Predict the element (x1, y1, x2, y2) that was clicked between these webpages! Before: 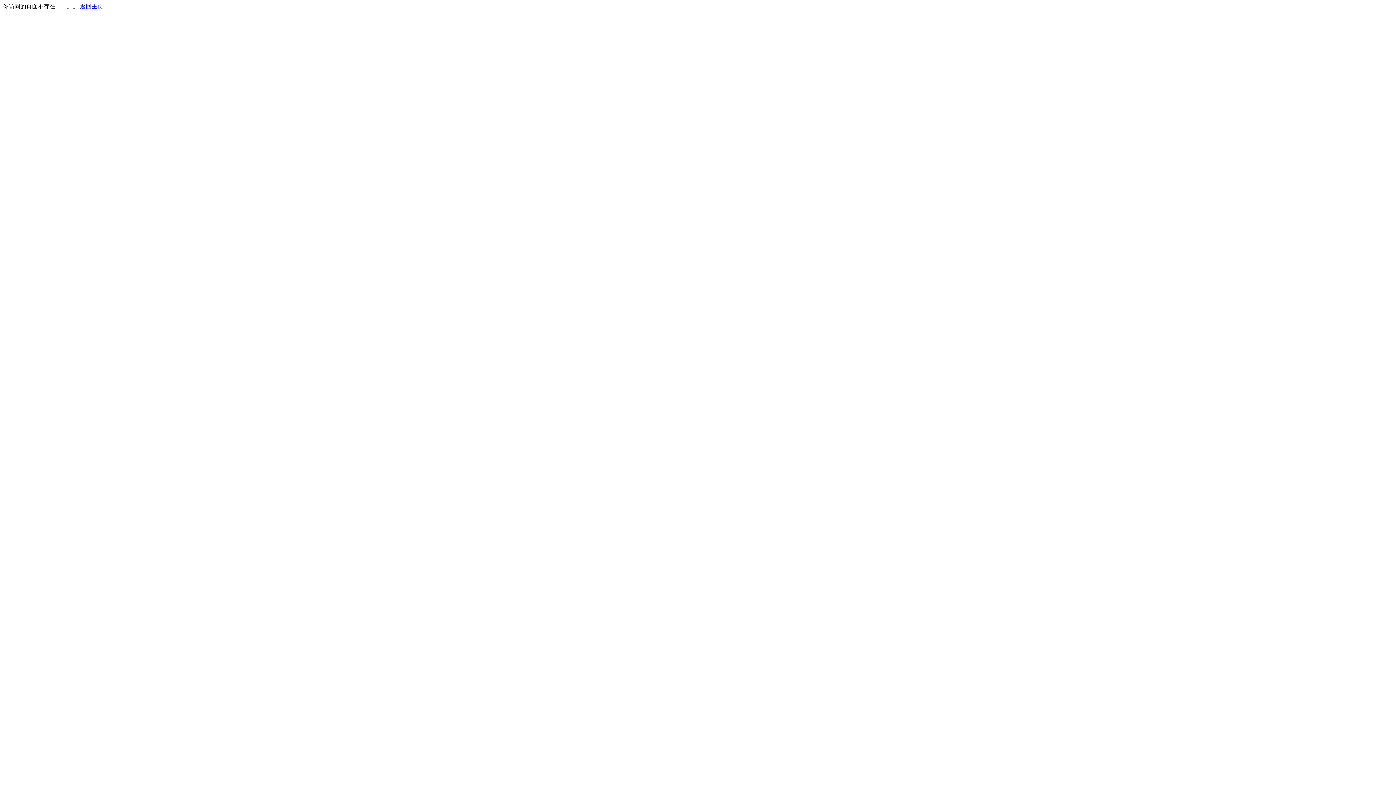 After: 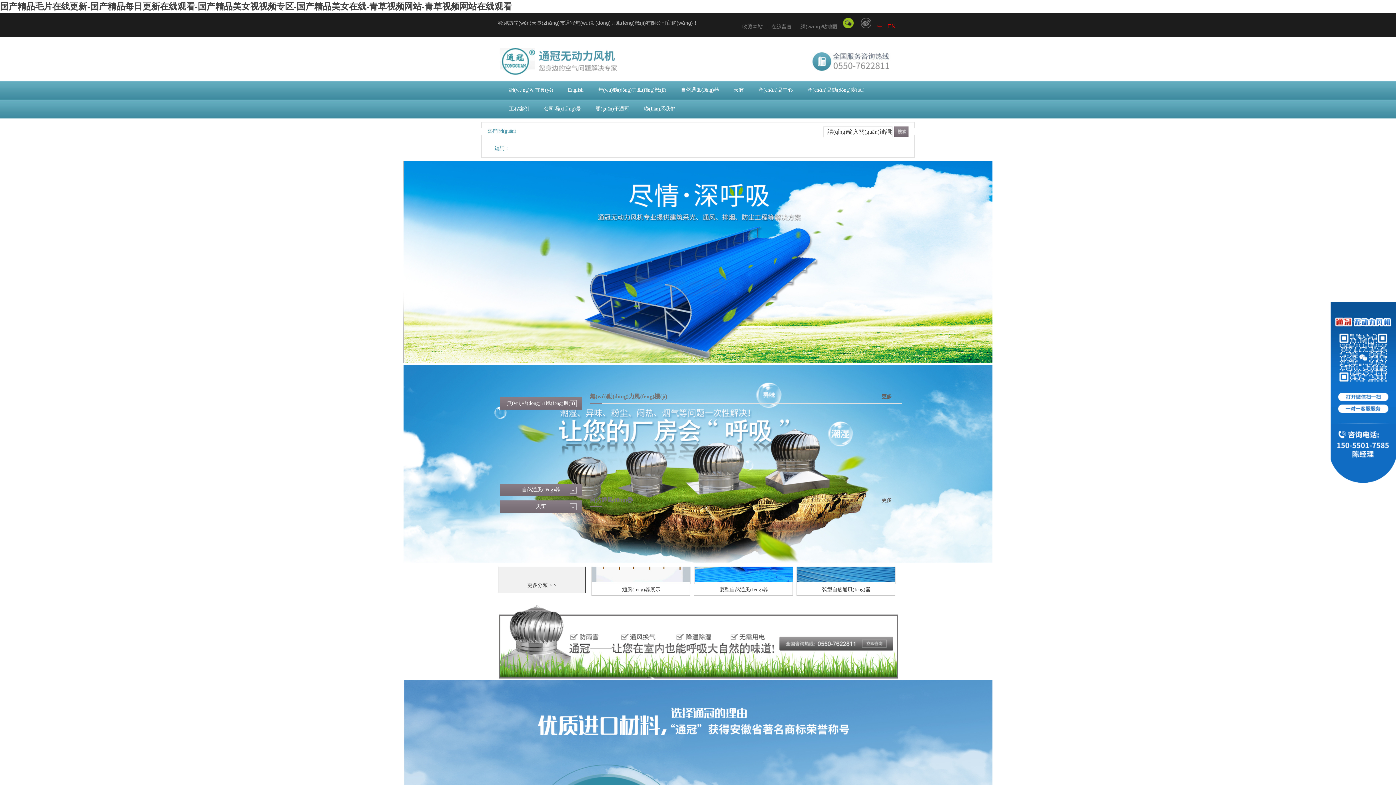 Action: label: 返回主页 bbox: (80, 3, 103, 9)